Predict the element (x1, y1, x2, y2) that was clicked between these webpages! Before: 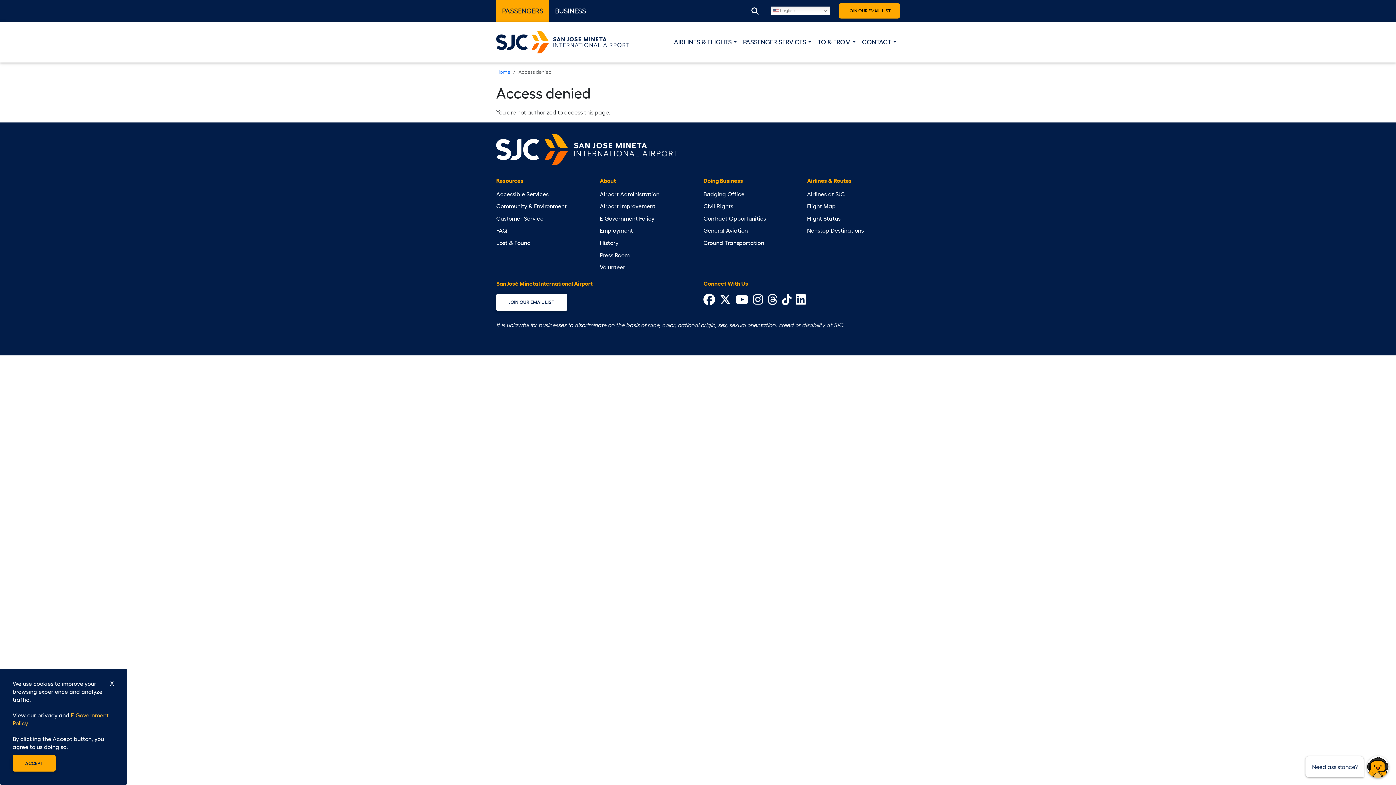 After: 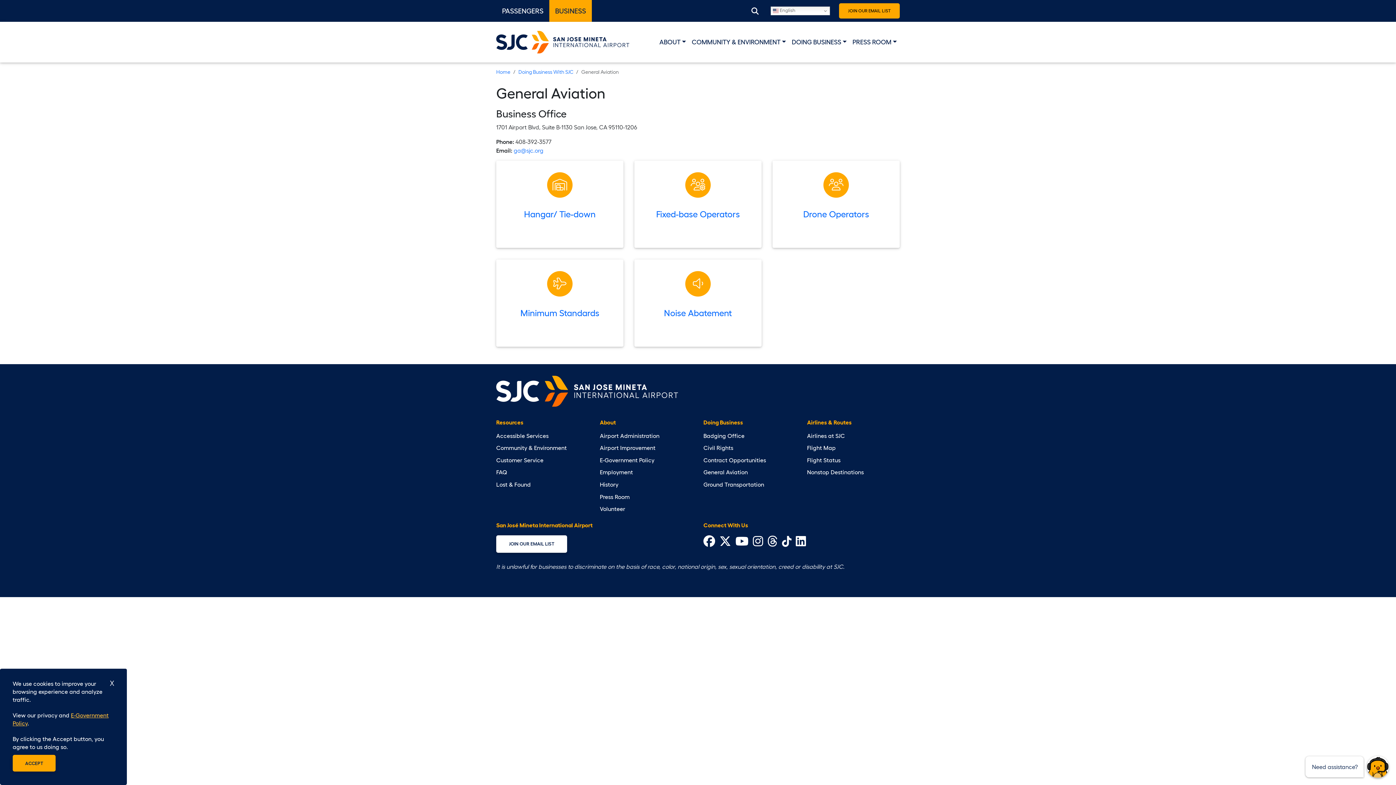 Action: label: General Aviation bbox: (703, 224, 796, 236)